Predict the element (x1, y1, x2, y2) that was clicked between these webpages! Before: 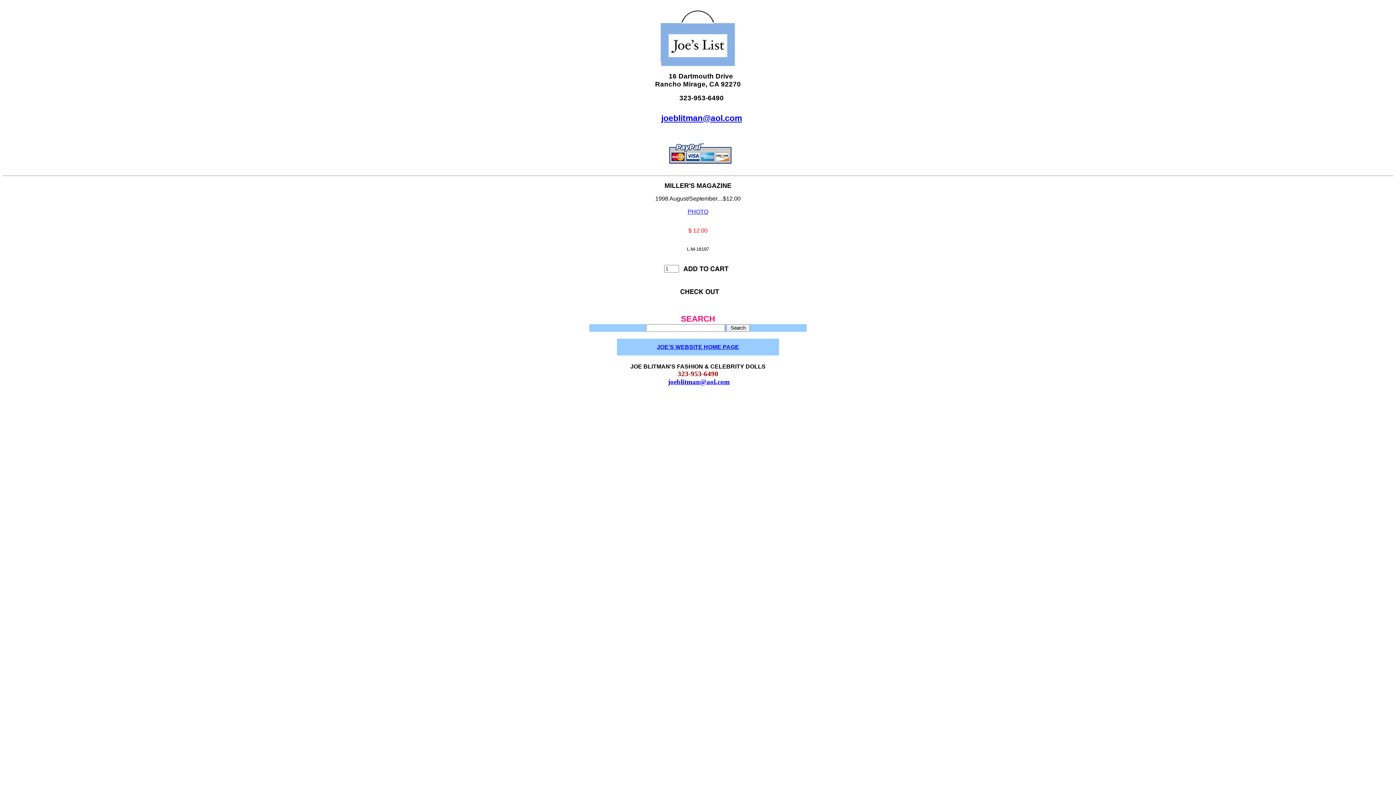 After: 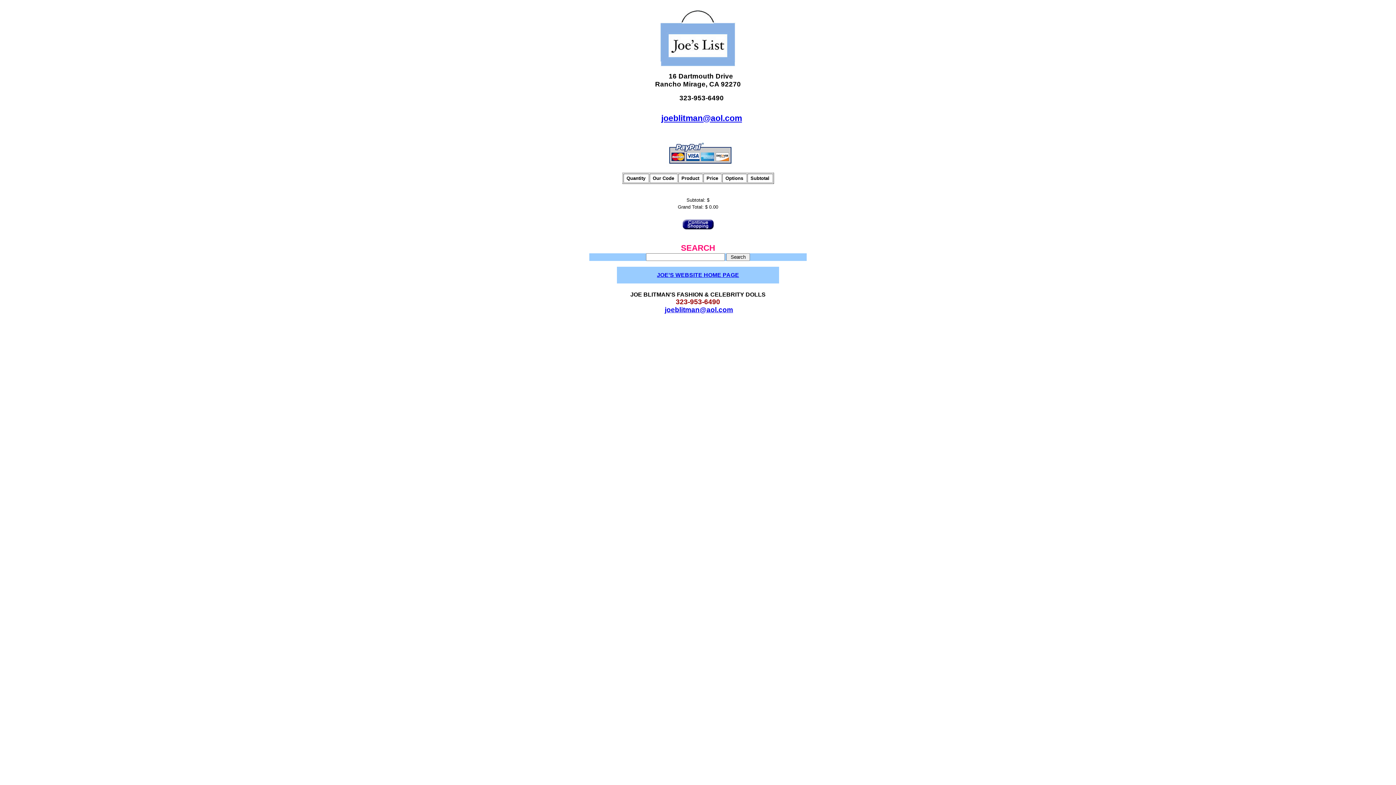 Action: bbox: (677, 287, 722, 300)